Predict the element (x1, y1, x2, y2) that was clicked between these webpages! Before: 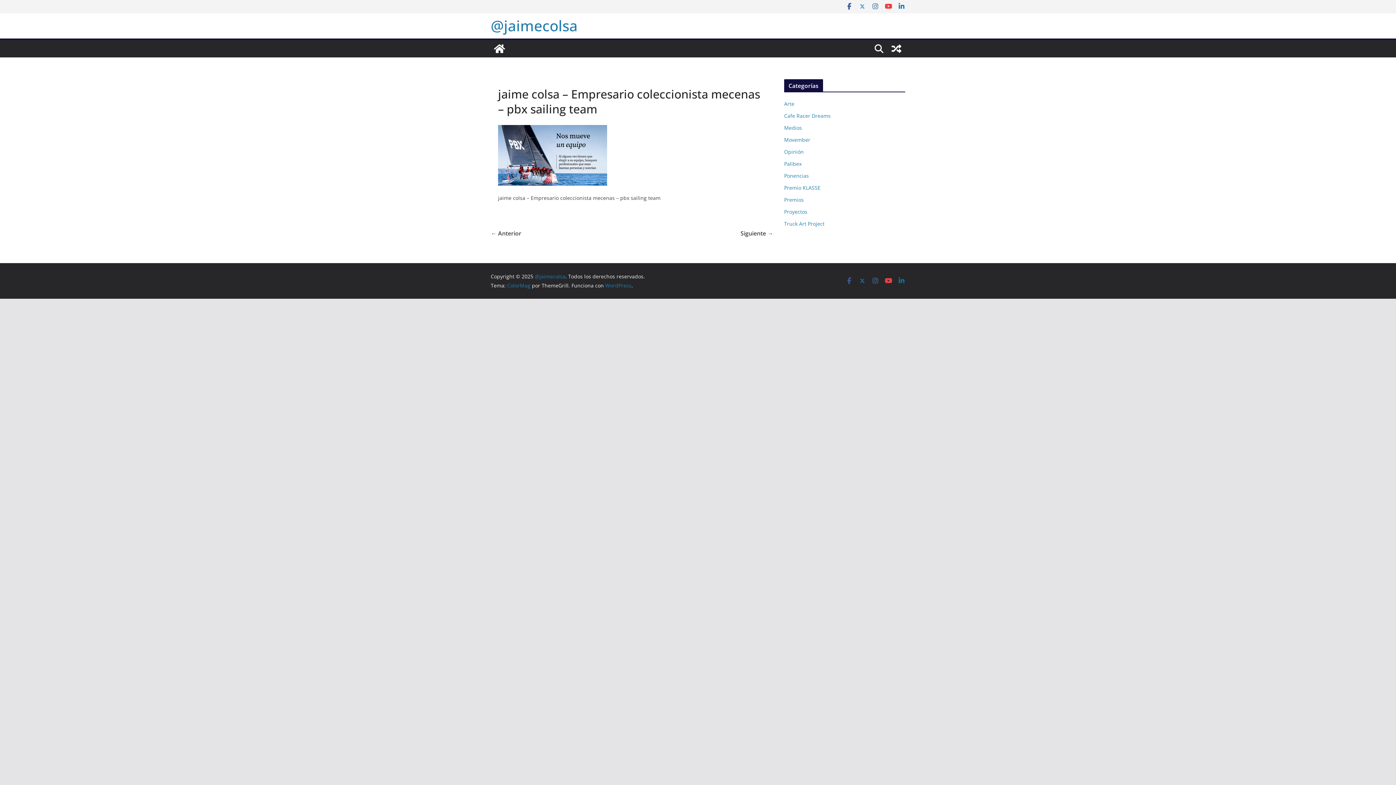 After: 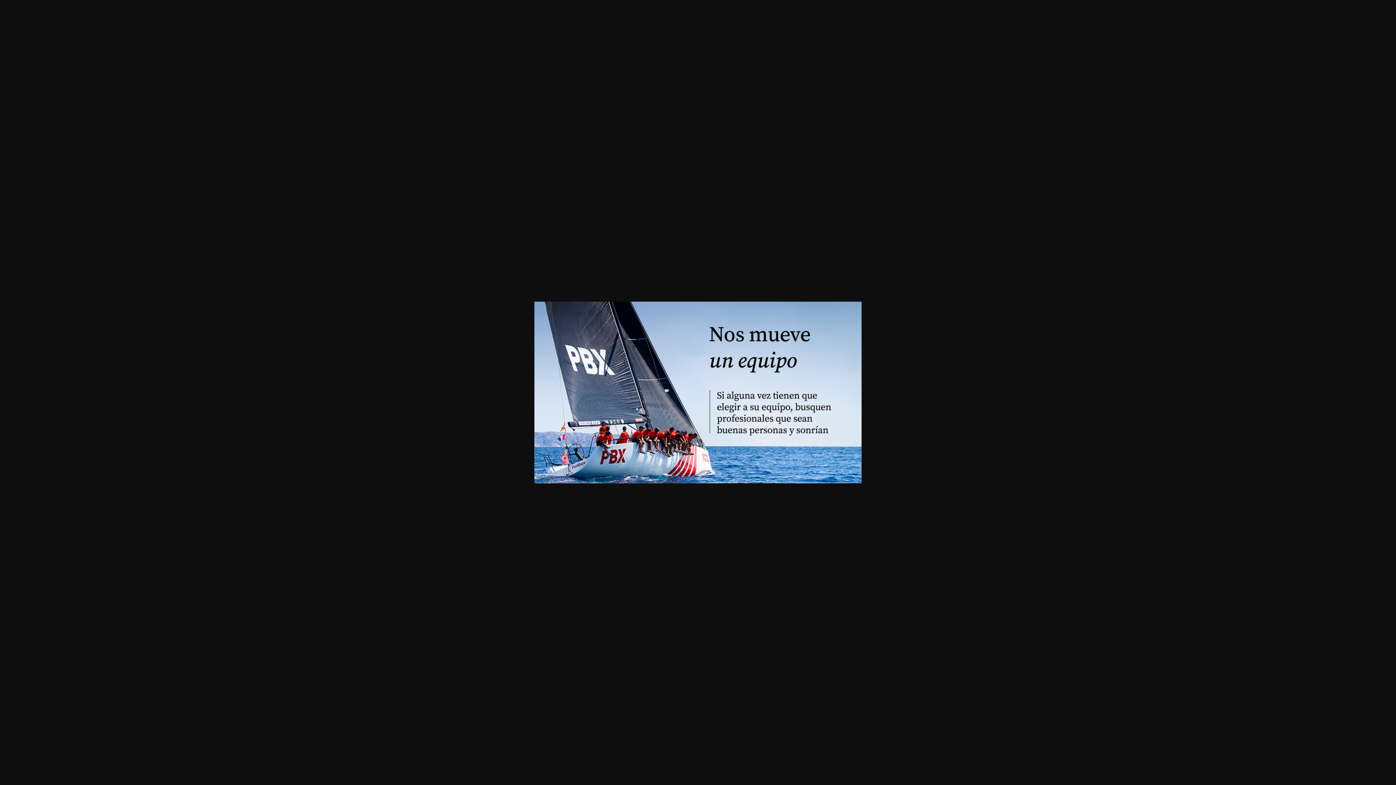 Action: bbox: (498, 126, 607, 133)